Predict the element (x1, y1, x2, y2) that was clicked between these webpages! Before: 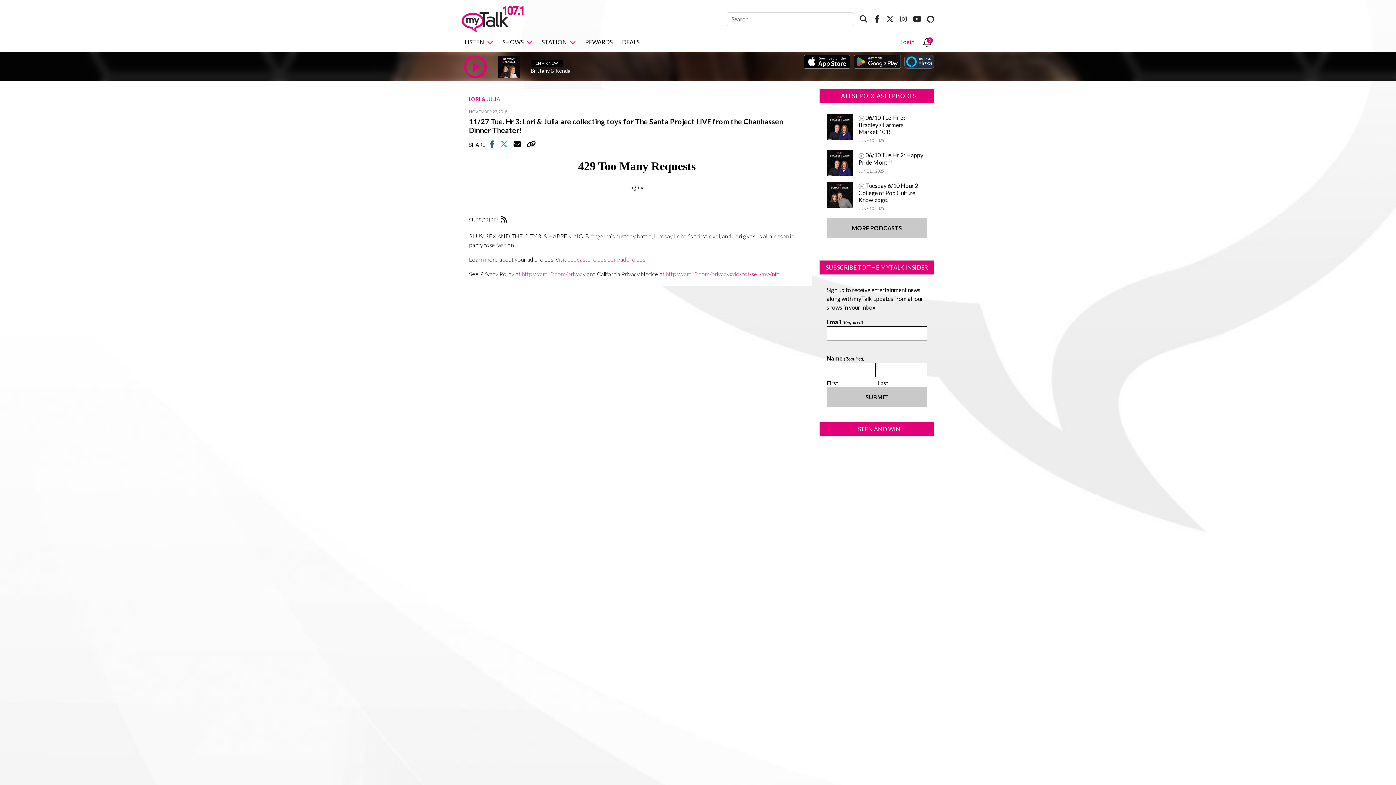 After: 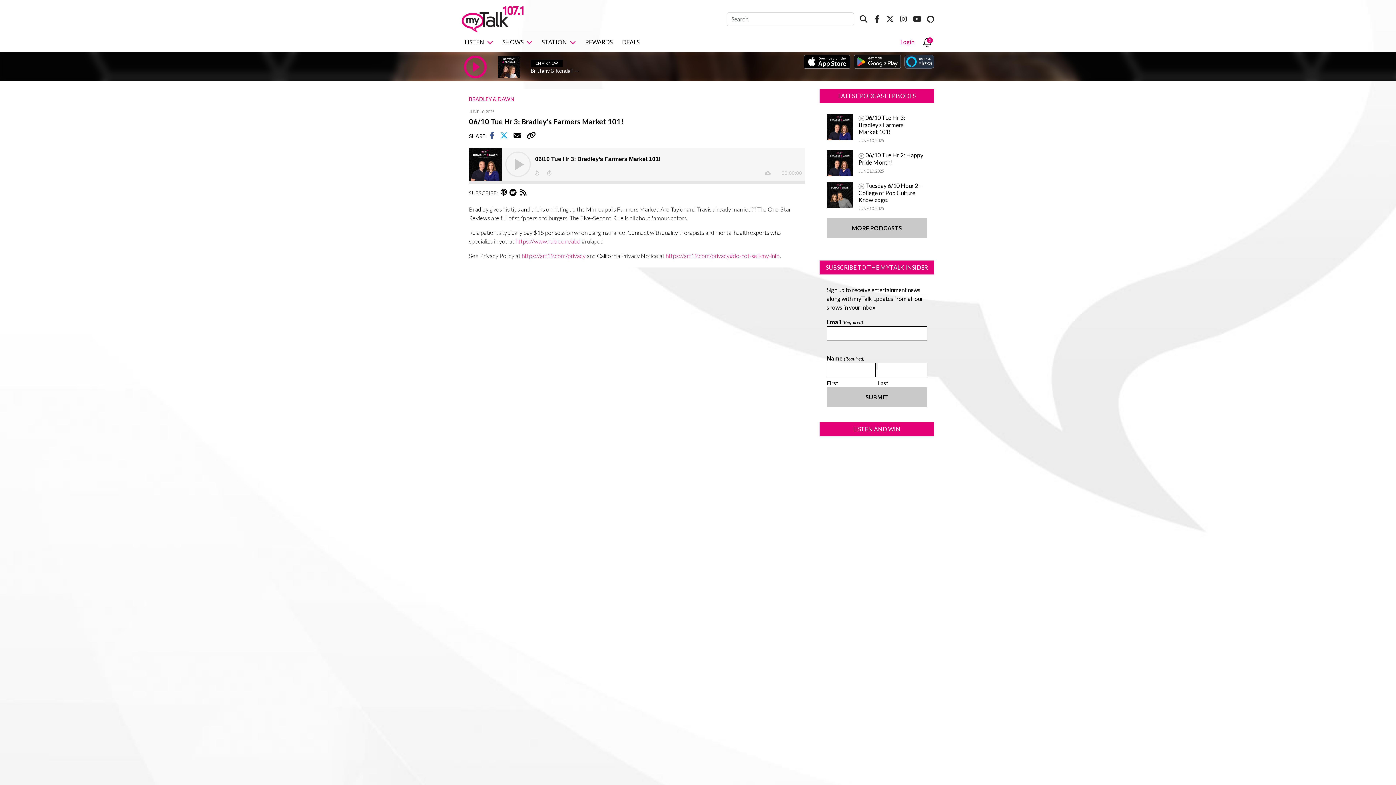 Action: bbox: (826, 114, 927, 150) label:  06/10 Tue Hr 3: Bradley’s Farmers Market 101!
JUNE 10, 2025